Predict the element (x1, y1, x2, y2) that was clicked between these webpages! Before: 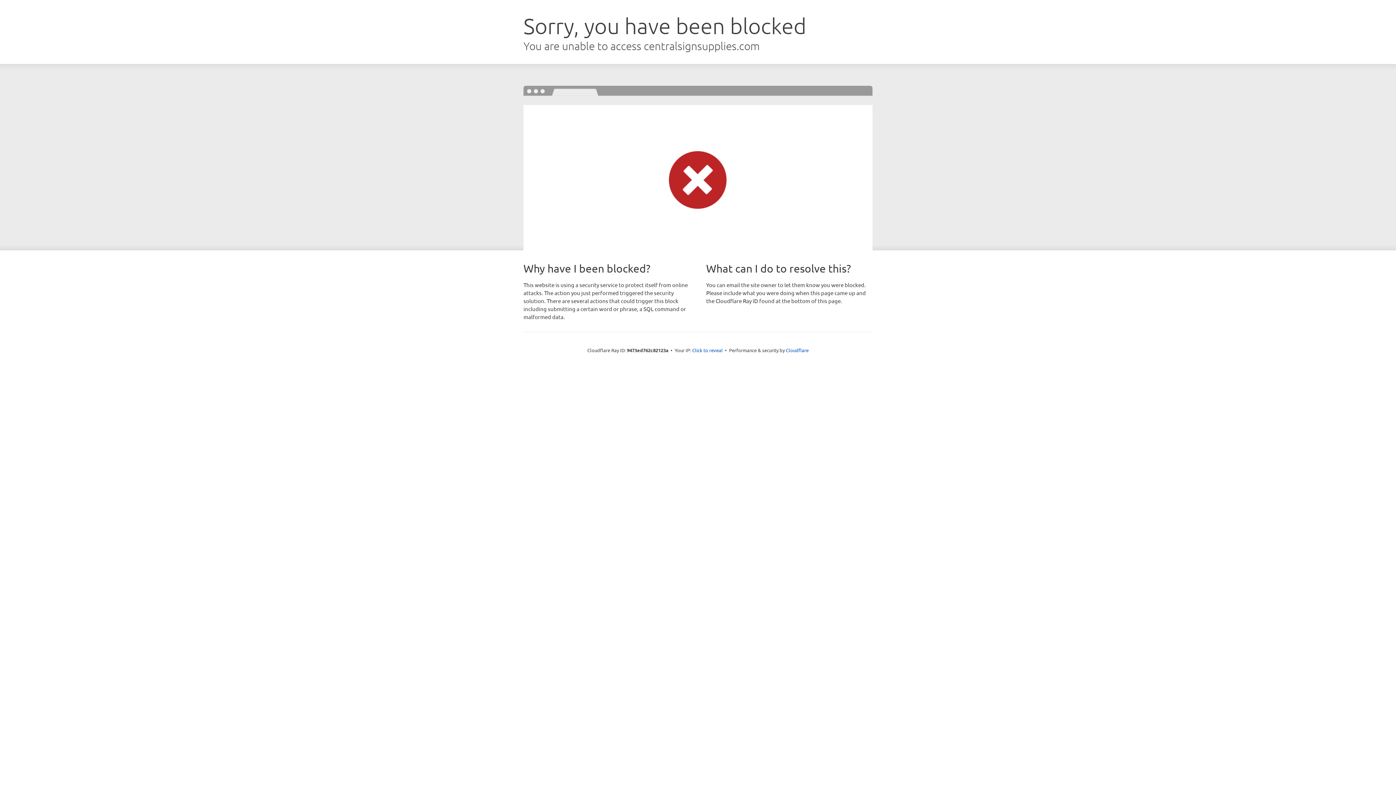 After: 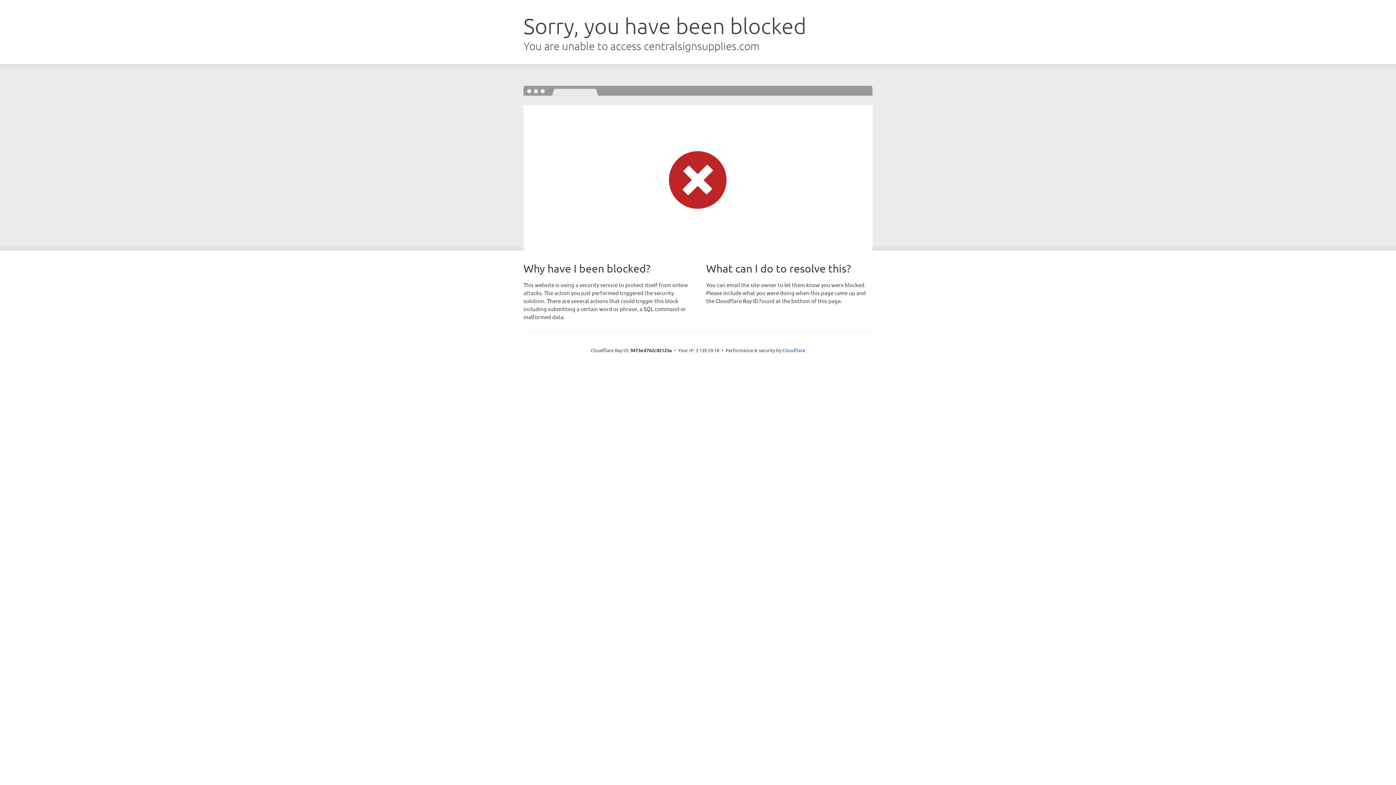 Action: label: Click to reveal bbox: (692, 346, 722, 353)